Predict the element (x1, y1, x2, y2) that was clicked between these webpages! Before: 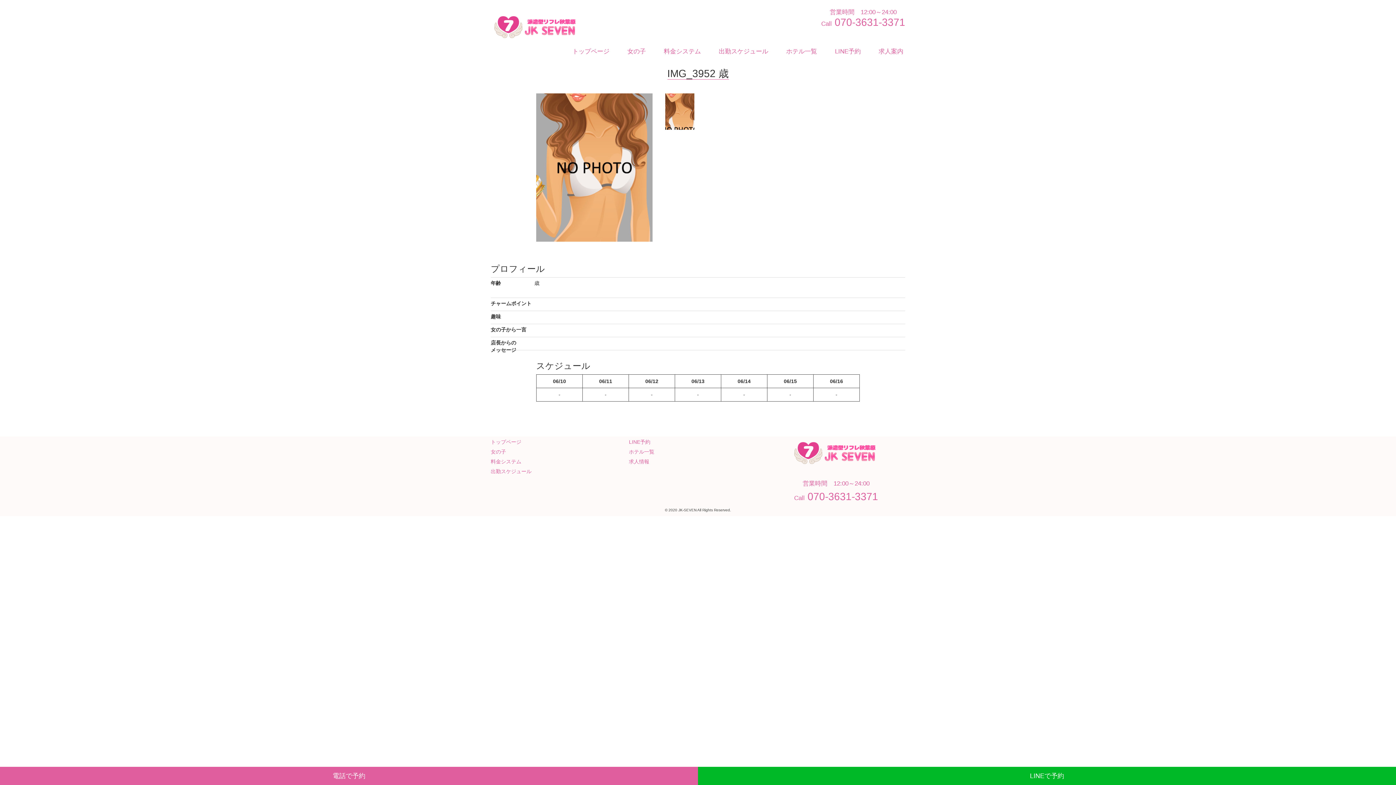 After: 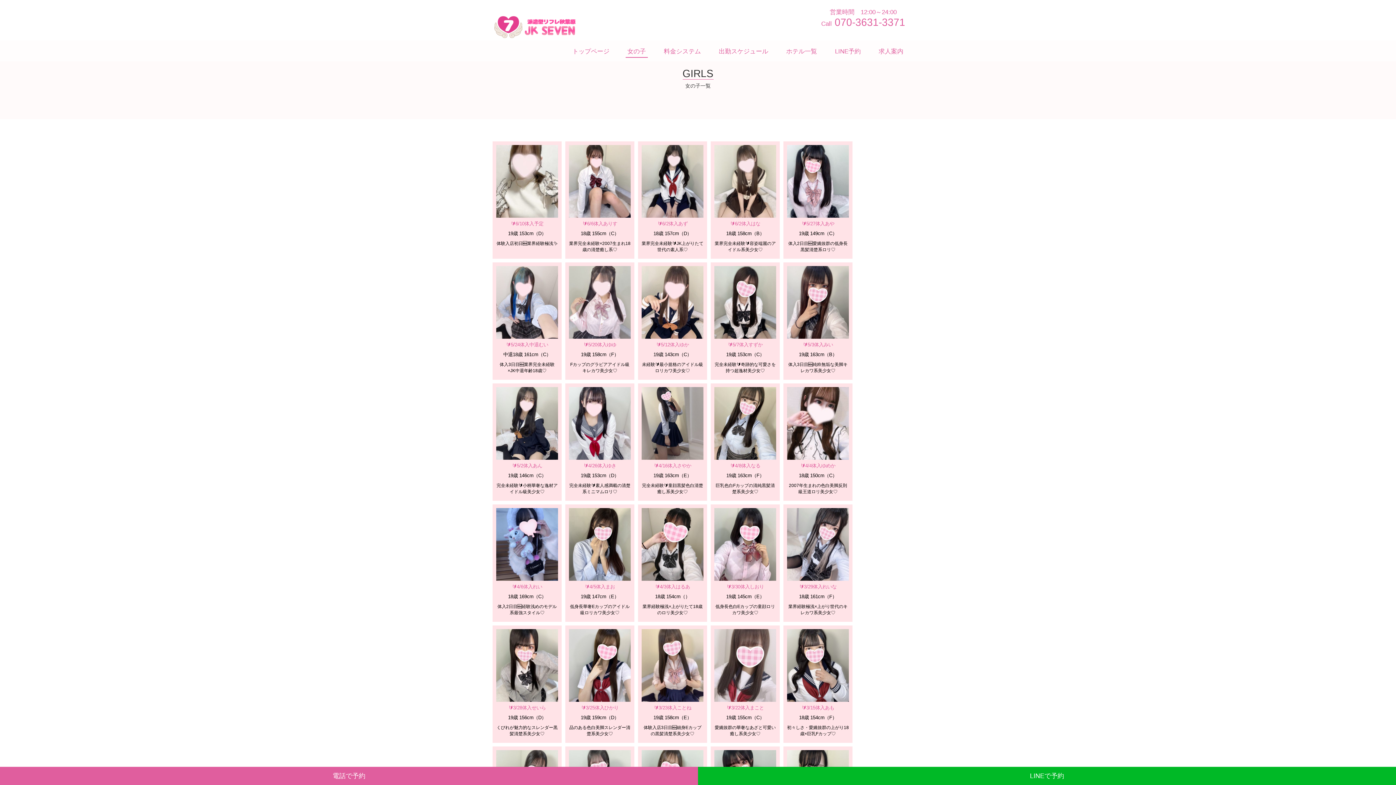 Action: bbox: (490, 448, 629, 455) label: 女の子